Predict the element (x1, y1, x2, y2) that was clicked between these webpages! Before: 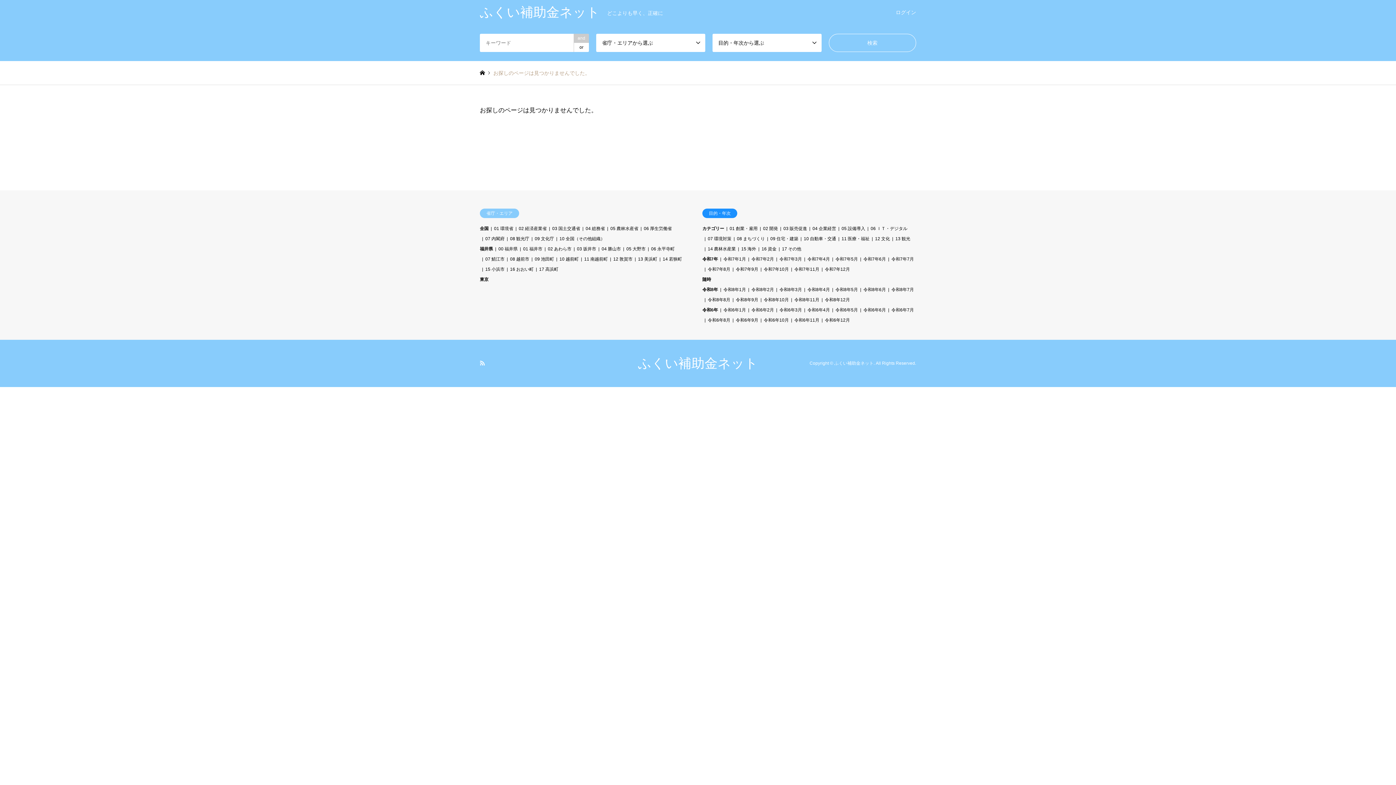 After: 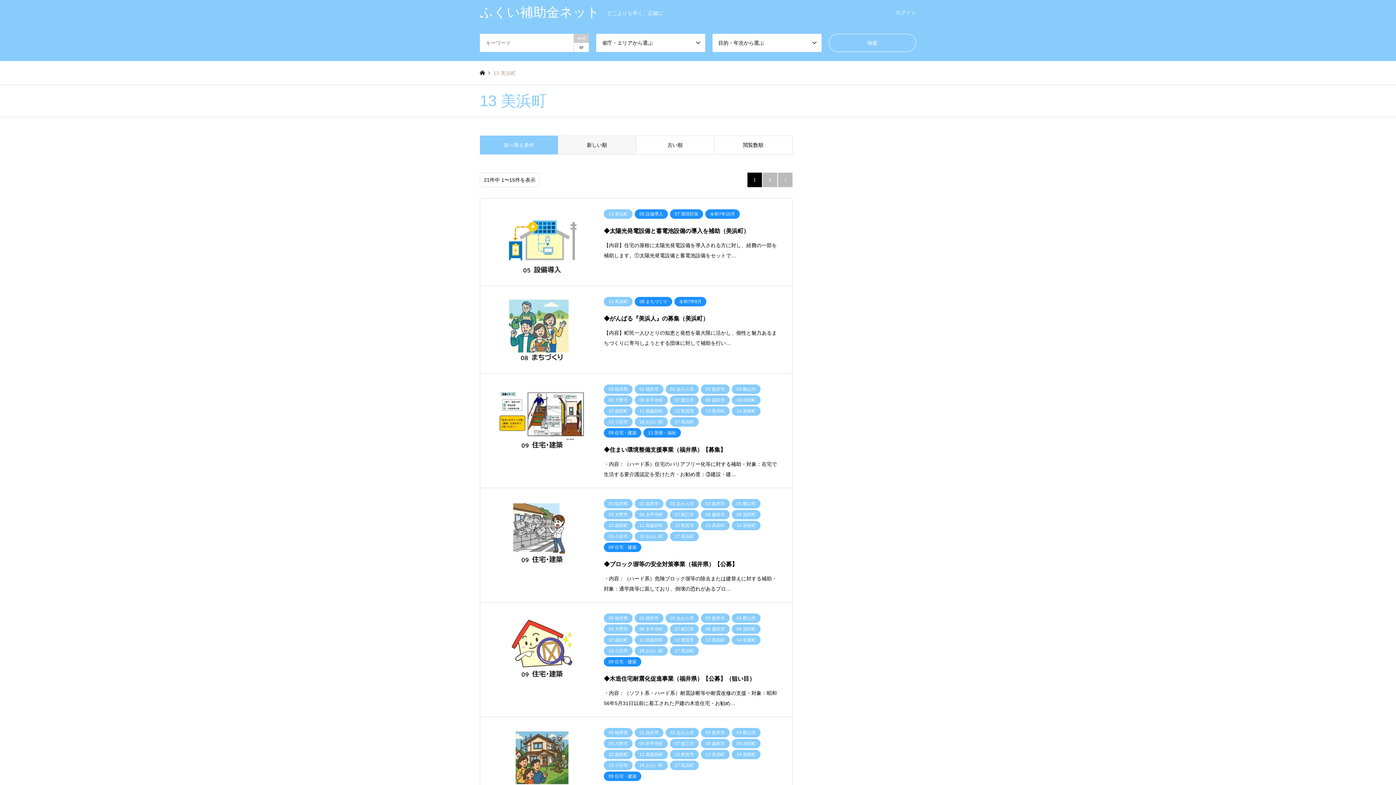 Action: label: 13 美浜町 bbox: (638, 256, 657, 261)